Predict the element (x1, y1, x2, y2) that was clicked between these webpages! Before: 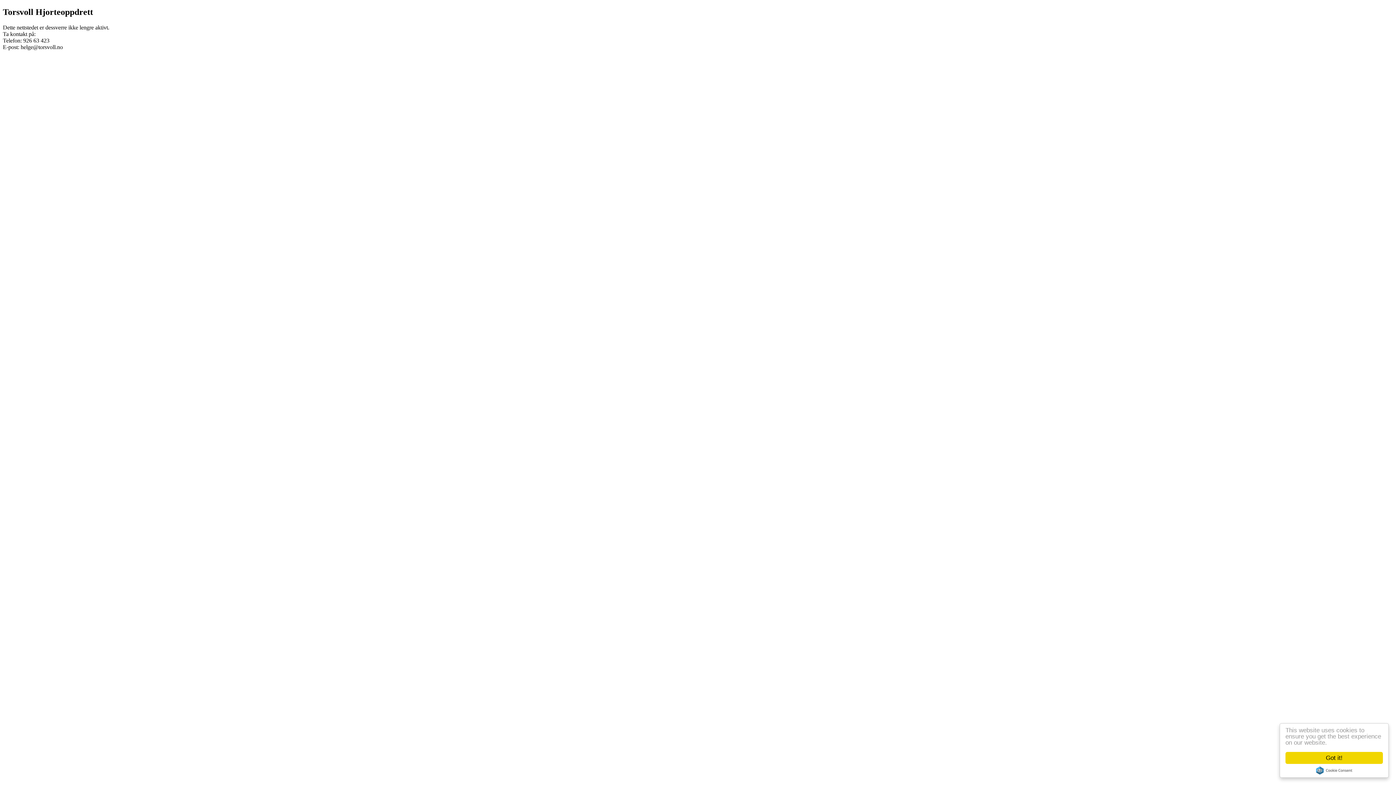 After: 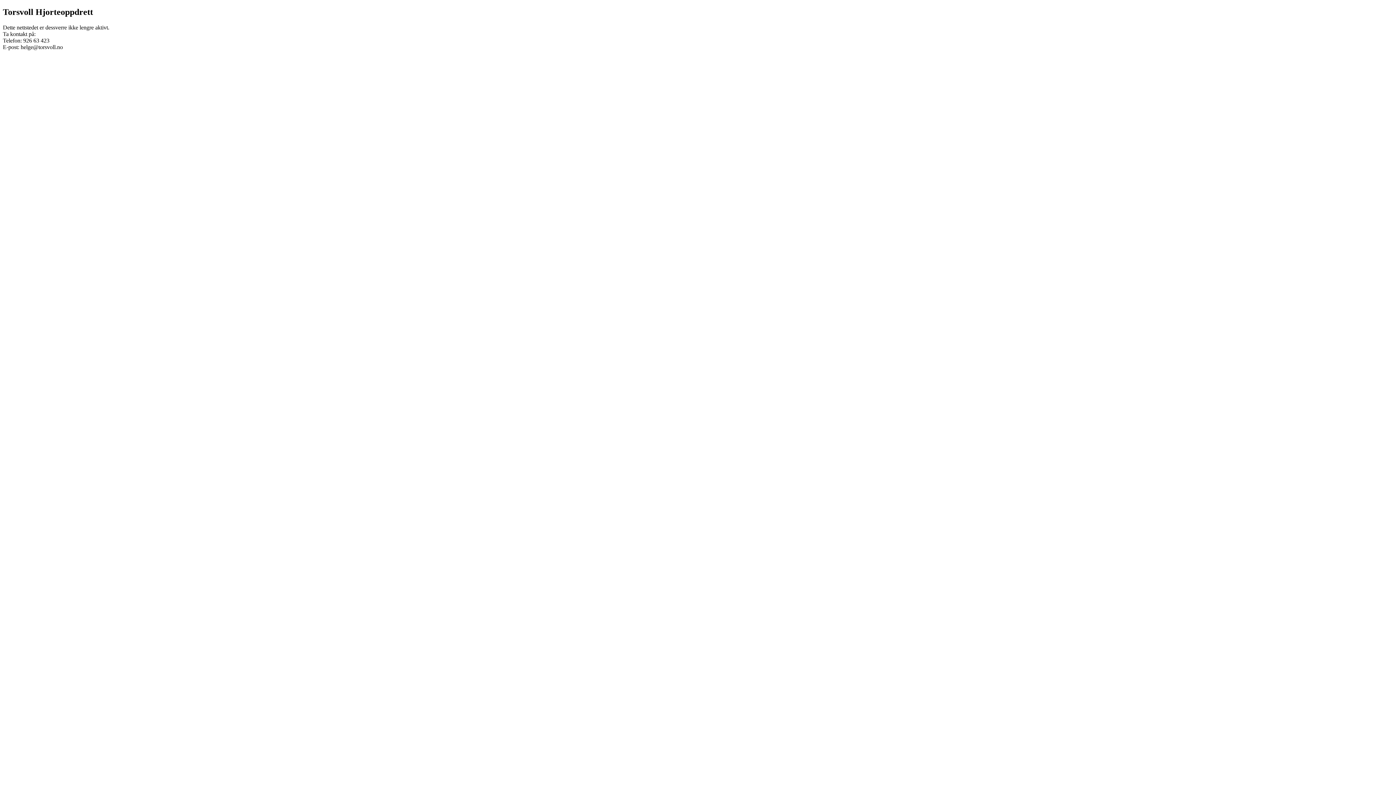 Action: label: Got it! bbox: (1285, 752, 1383, 764)